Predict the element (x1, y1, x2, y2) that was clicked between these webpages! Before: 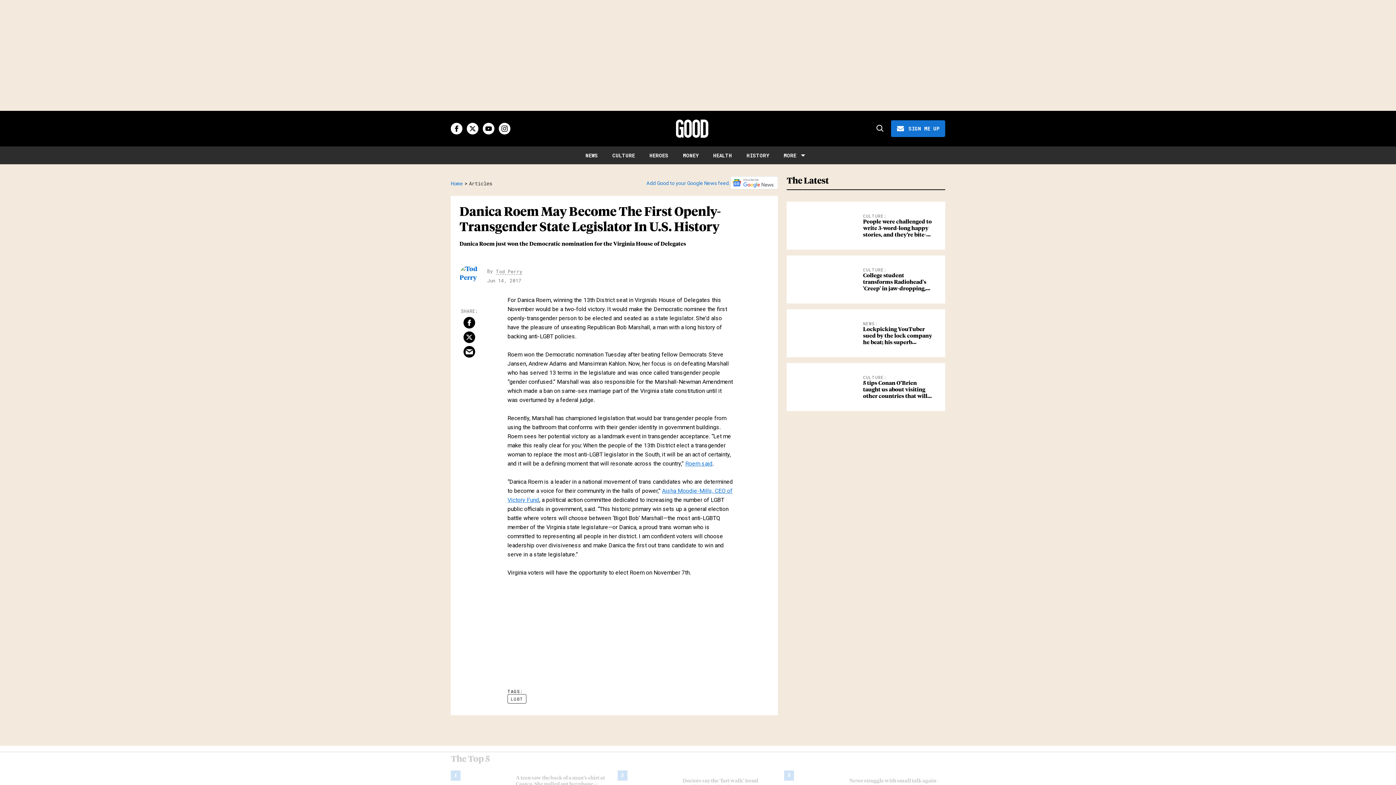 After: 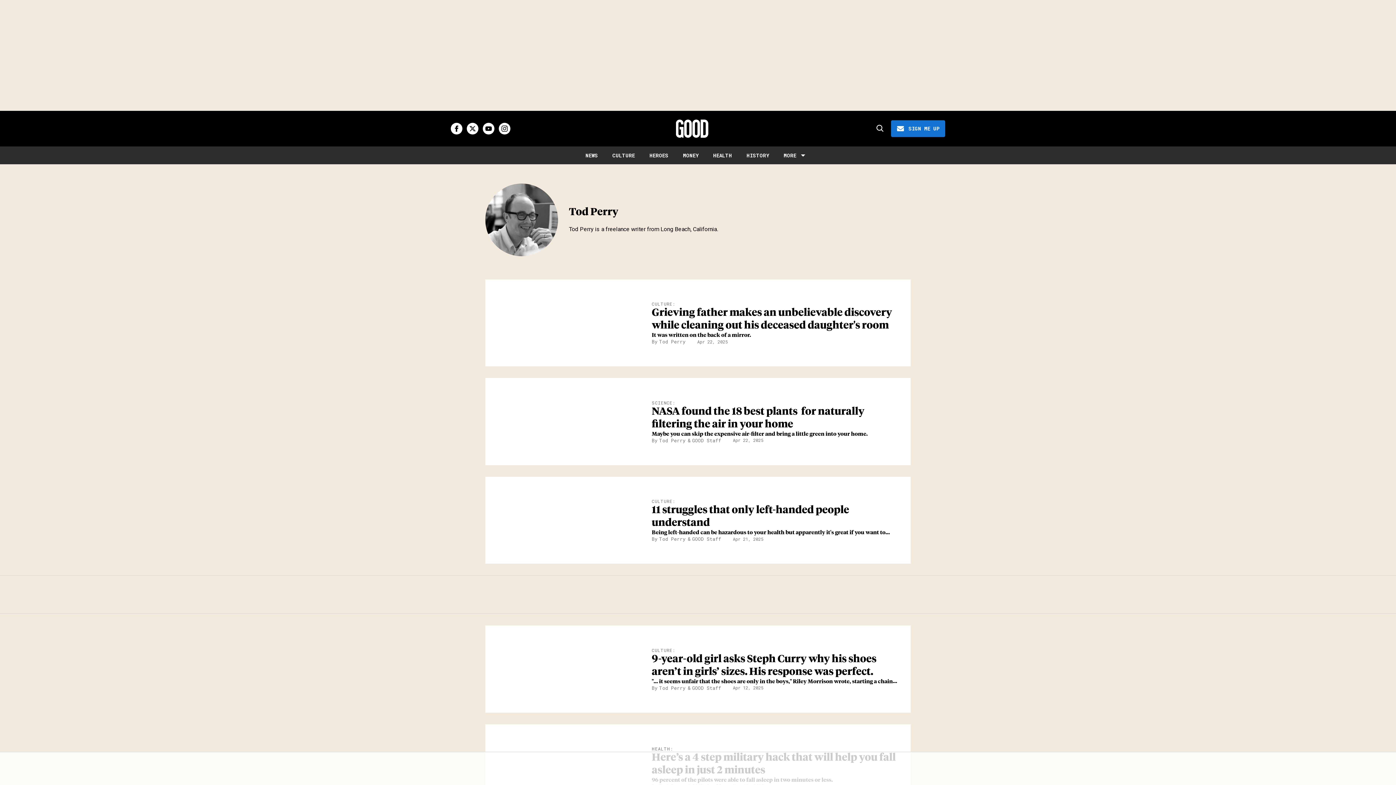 Action: bbox: (496, 268, 522, 274) label: Tod Perry